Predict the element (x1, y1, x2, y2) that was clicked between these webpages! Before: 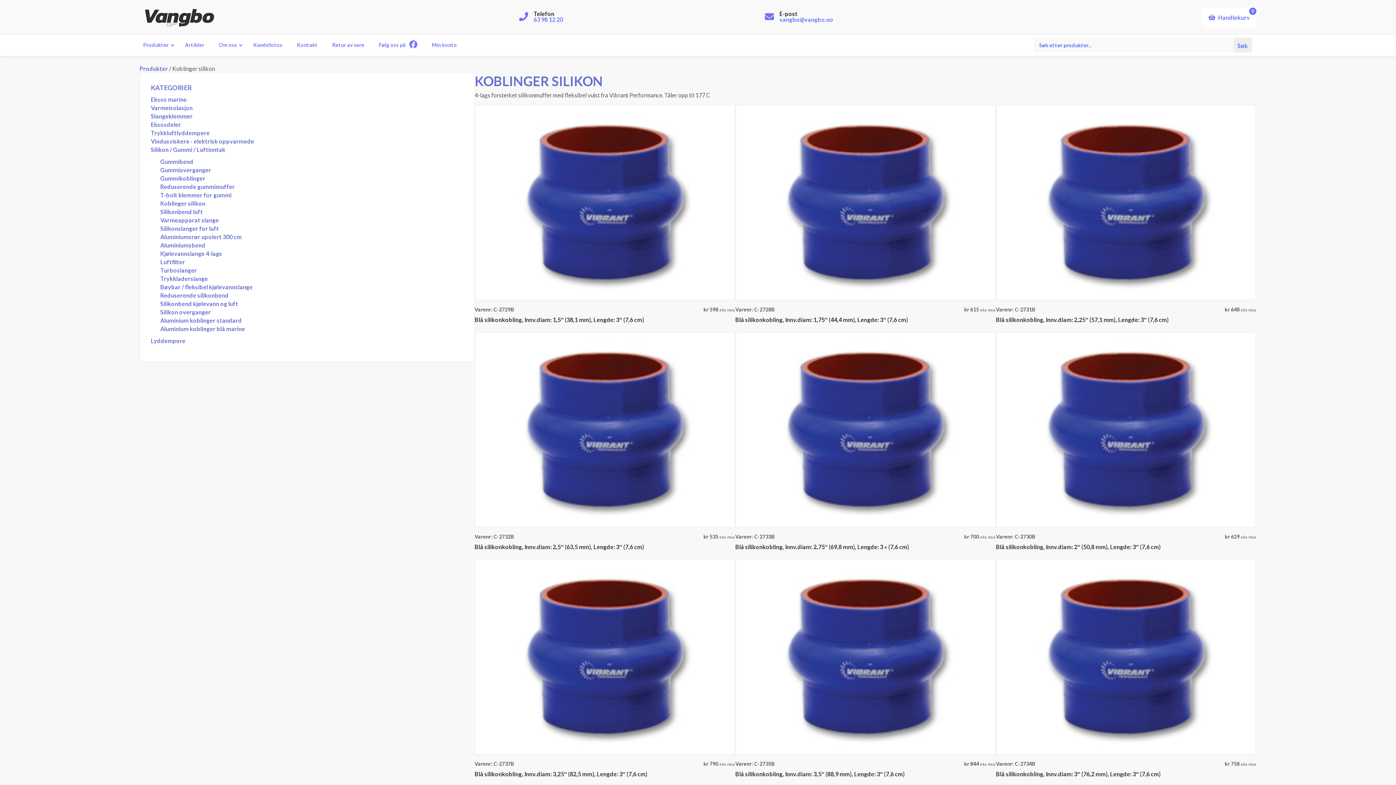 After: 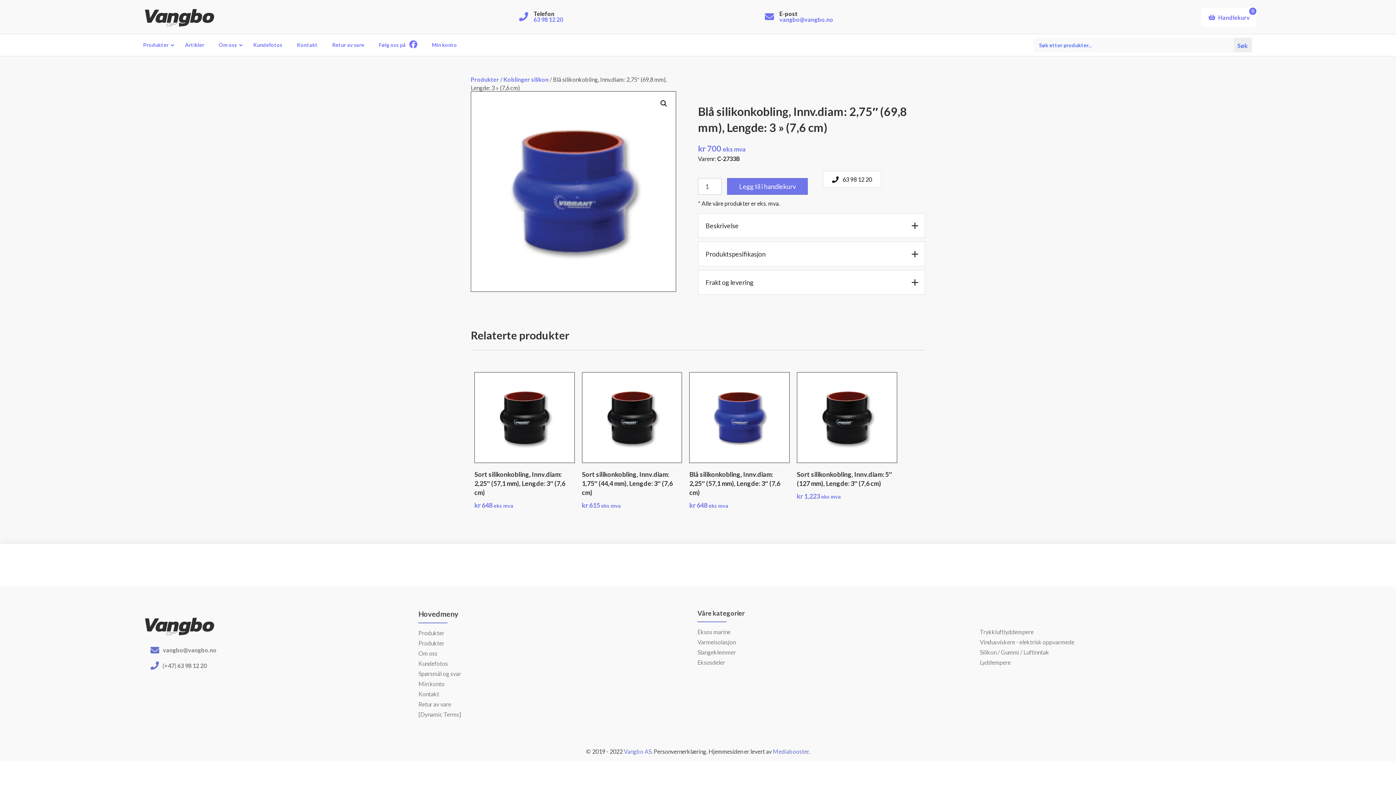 Action: bbox: (735, 543, 909, 550) label: Blå silikonkobling, Innv.diam: 2,75″ (69,8 mm), Lengde: 3 » (7,6 cm)